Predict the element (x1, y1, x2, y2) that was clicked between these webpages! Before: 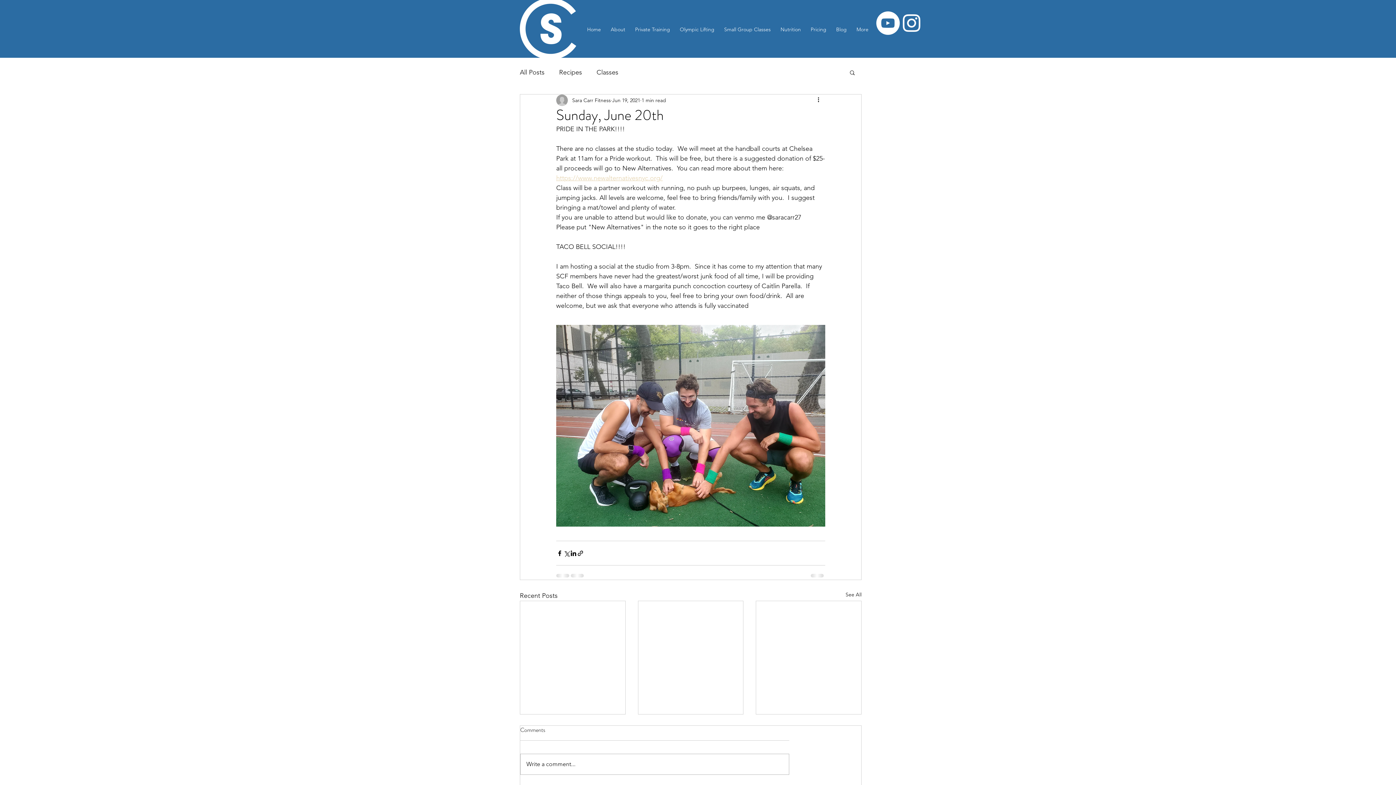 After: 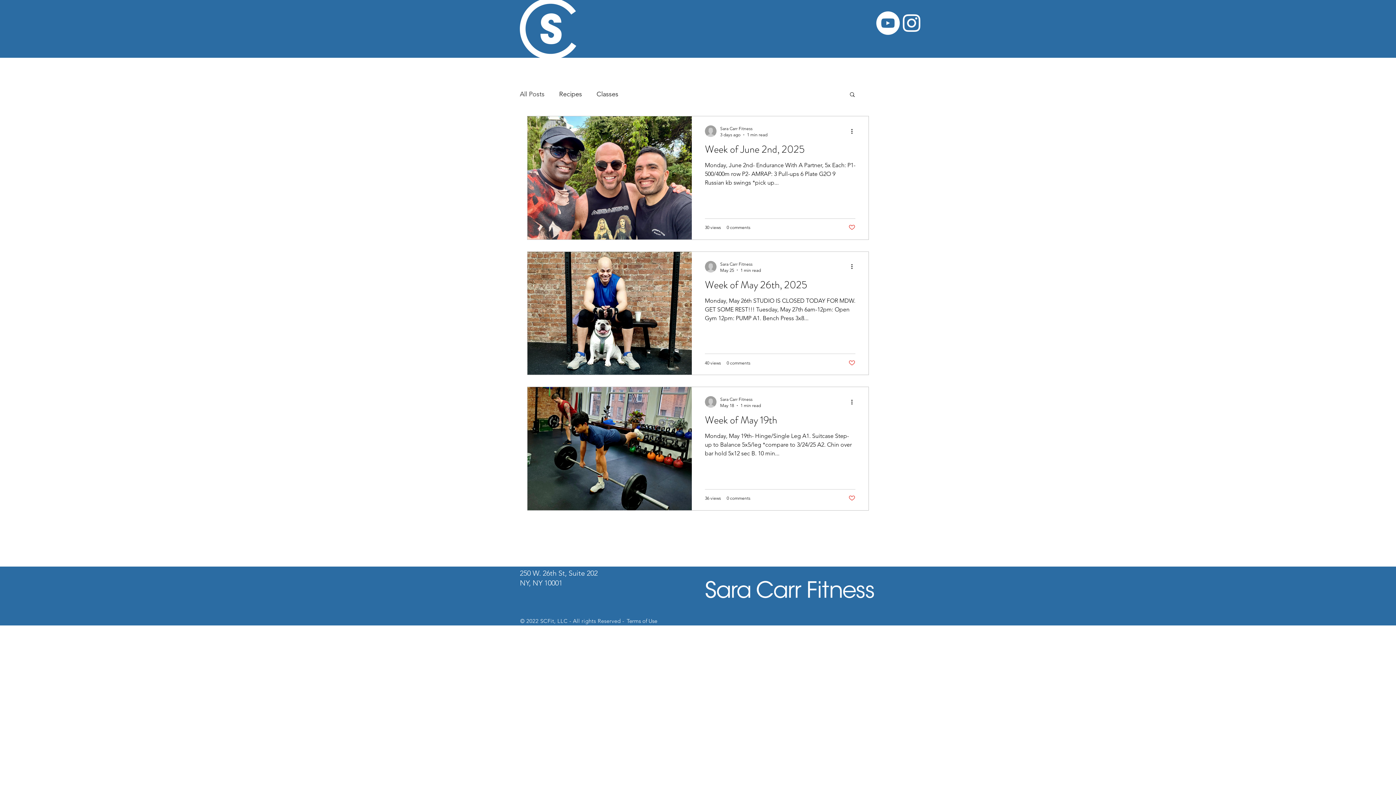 Action: bbox: (832, 14, 853, 44) label: Blog